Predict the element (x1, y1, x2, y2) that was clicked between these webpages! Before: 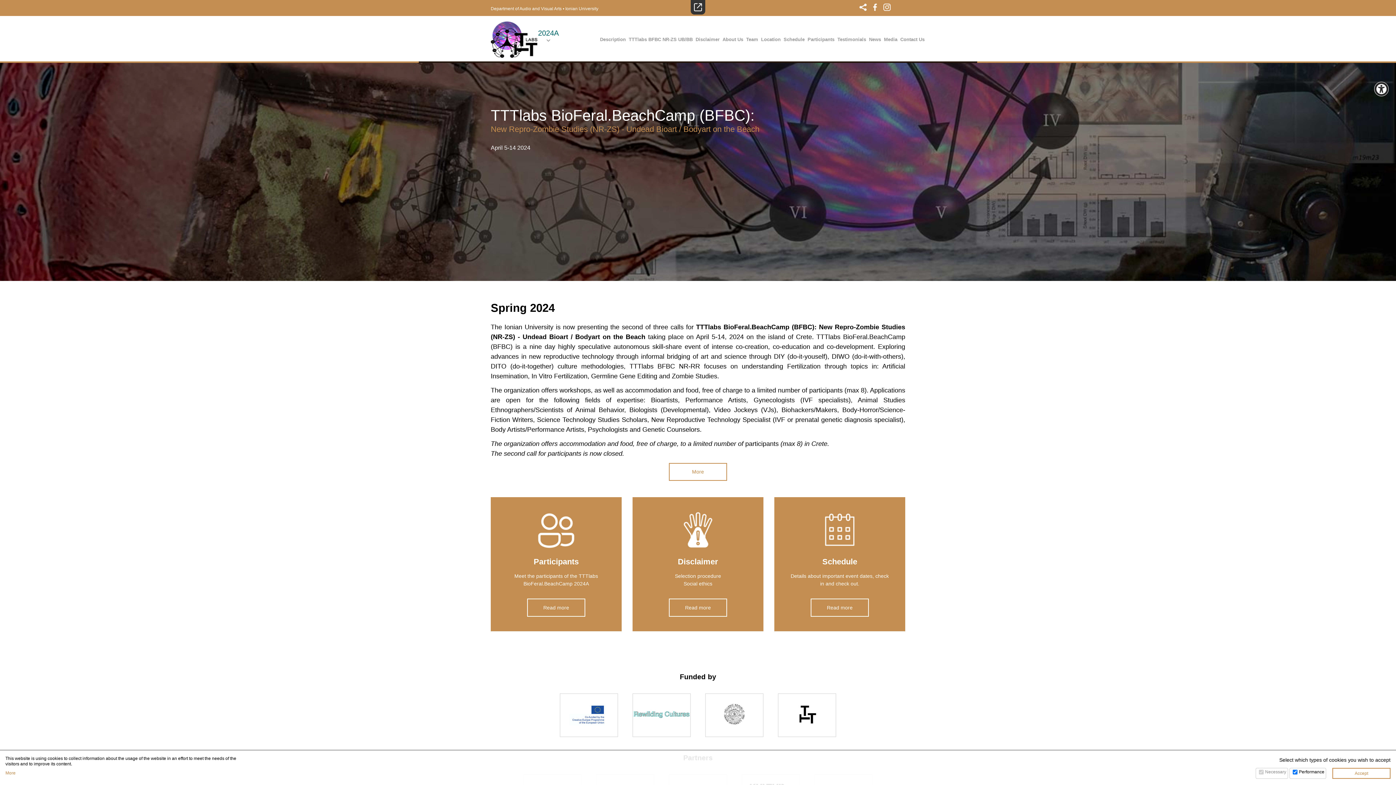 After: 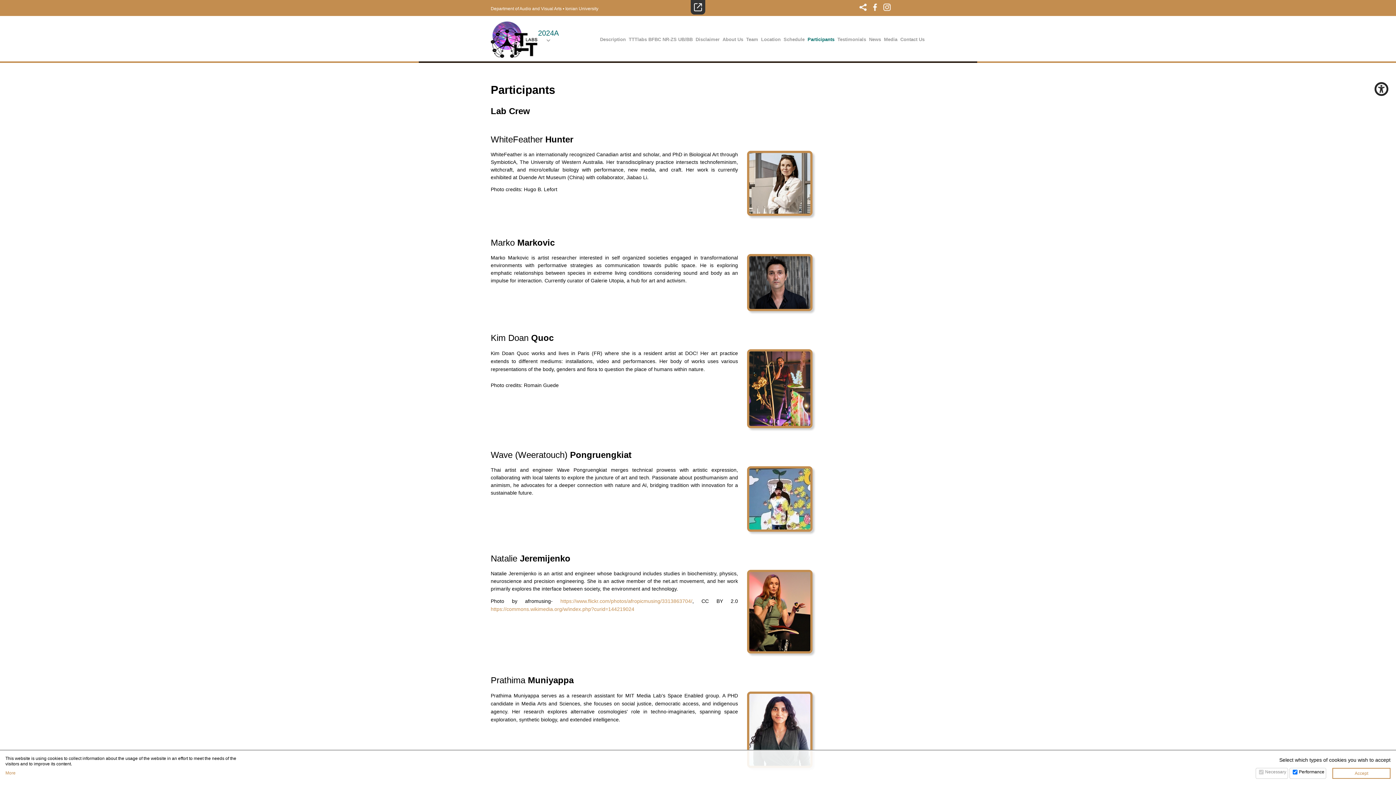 Action: bbox: (490, 497, 621, 631) label: Participants

Meet the participants of the TTTlabs BioFeral.BeachCamp 2024Α

Read more